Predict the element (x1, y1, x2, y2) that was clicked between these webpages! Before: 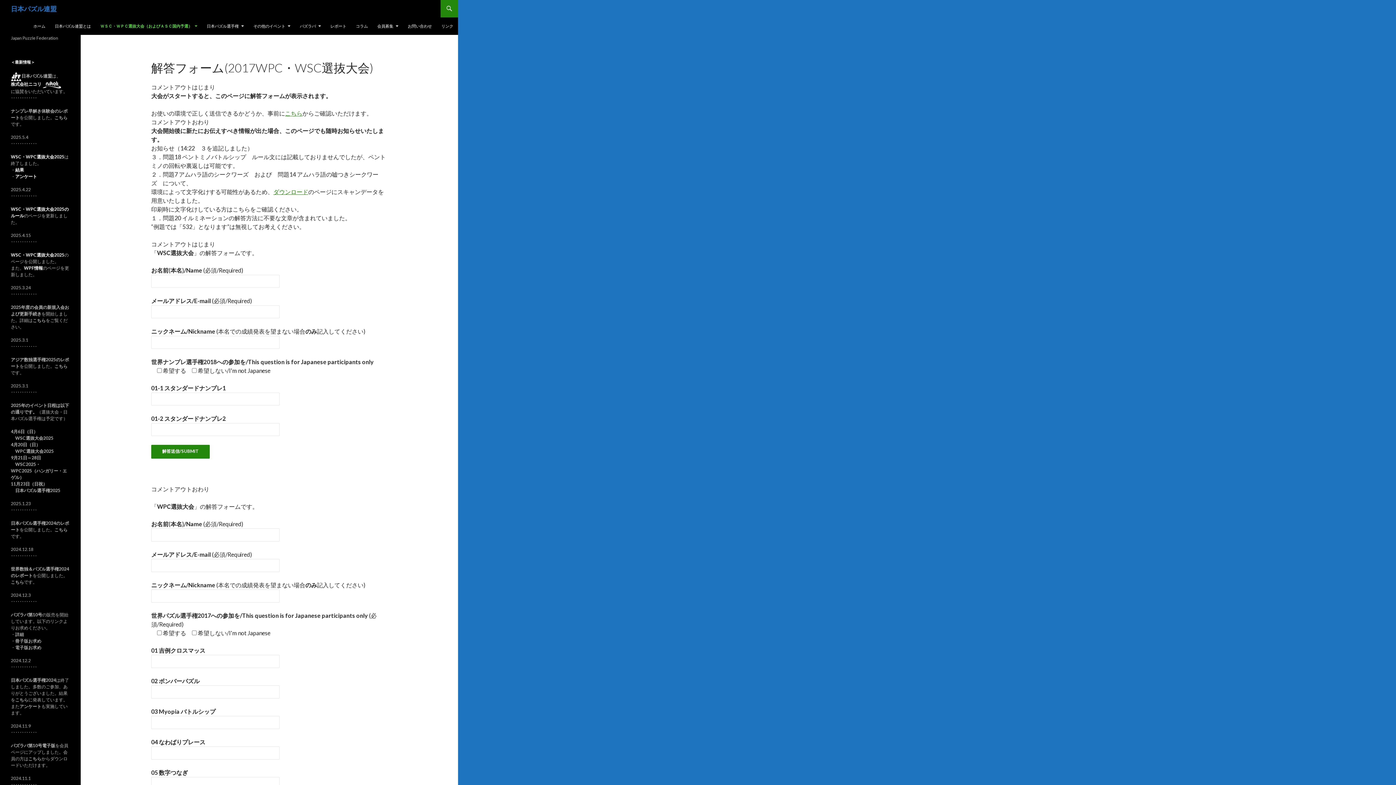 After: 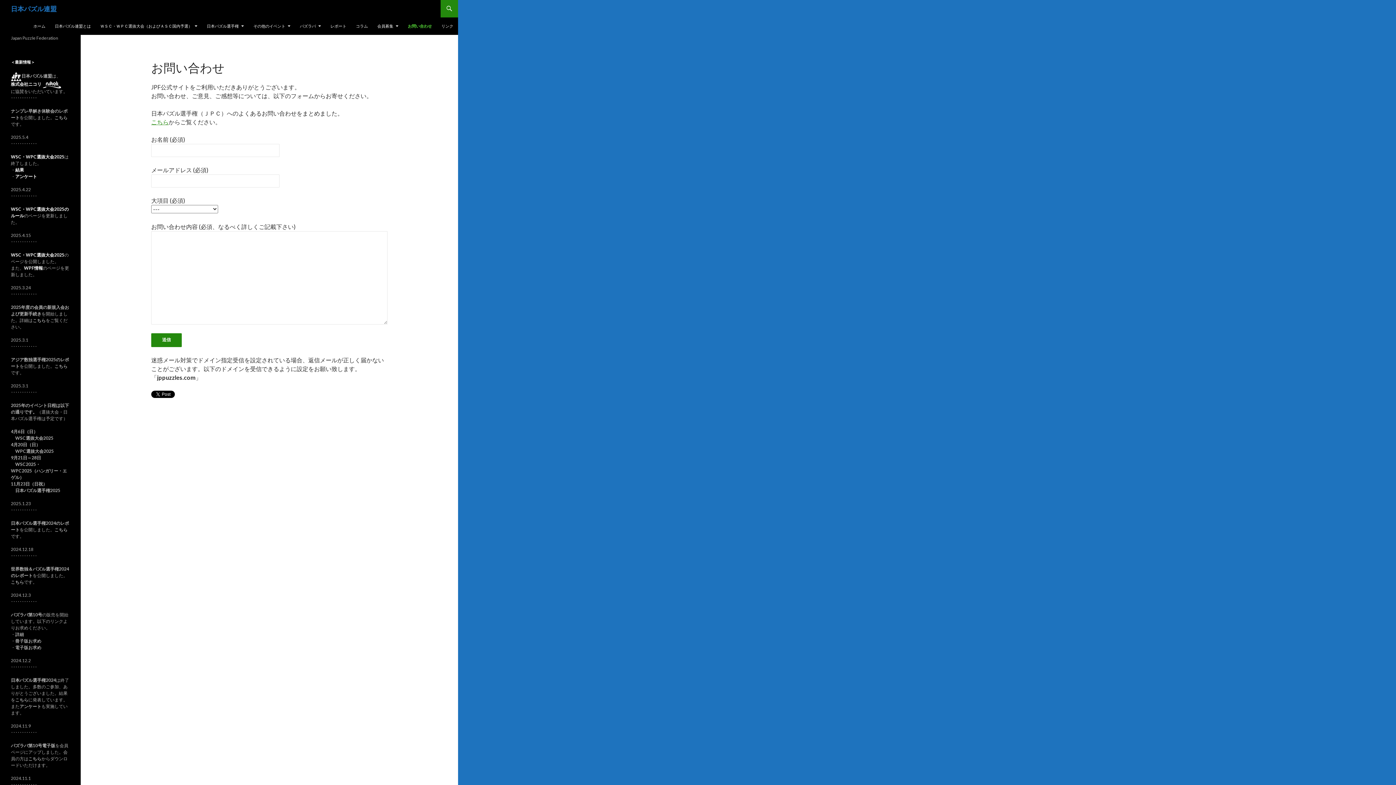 Action: label: お問い合わせ bbox: (403, 17, 436, 34)